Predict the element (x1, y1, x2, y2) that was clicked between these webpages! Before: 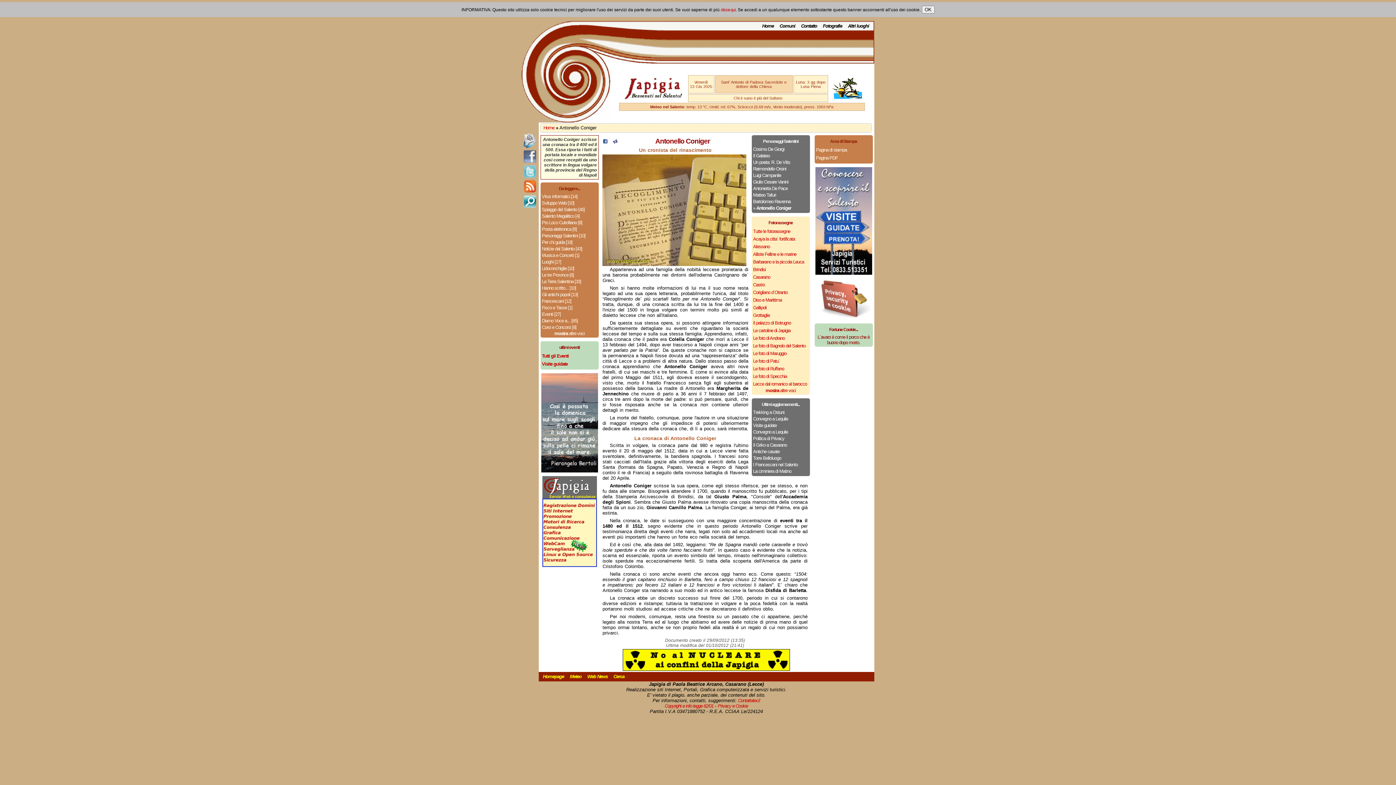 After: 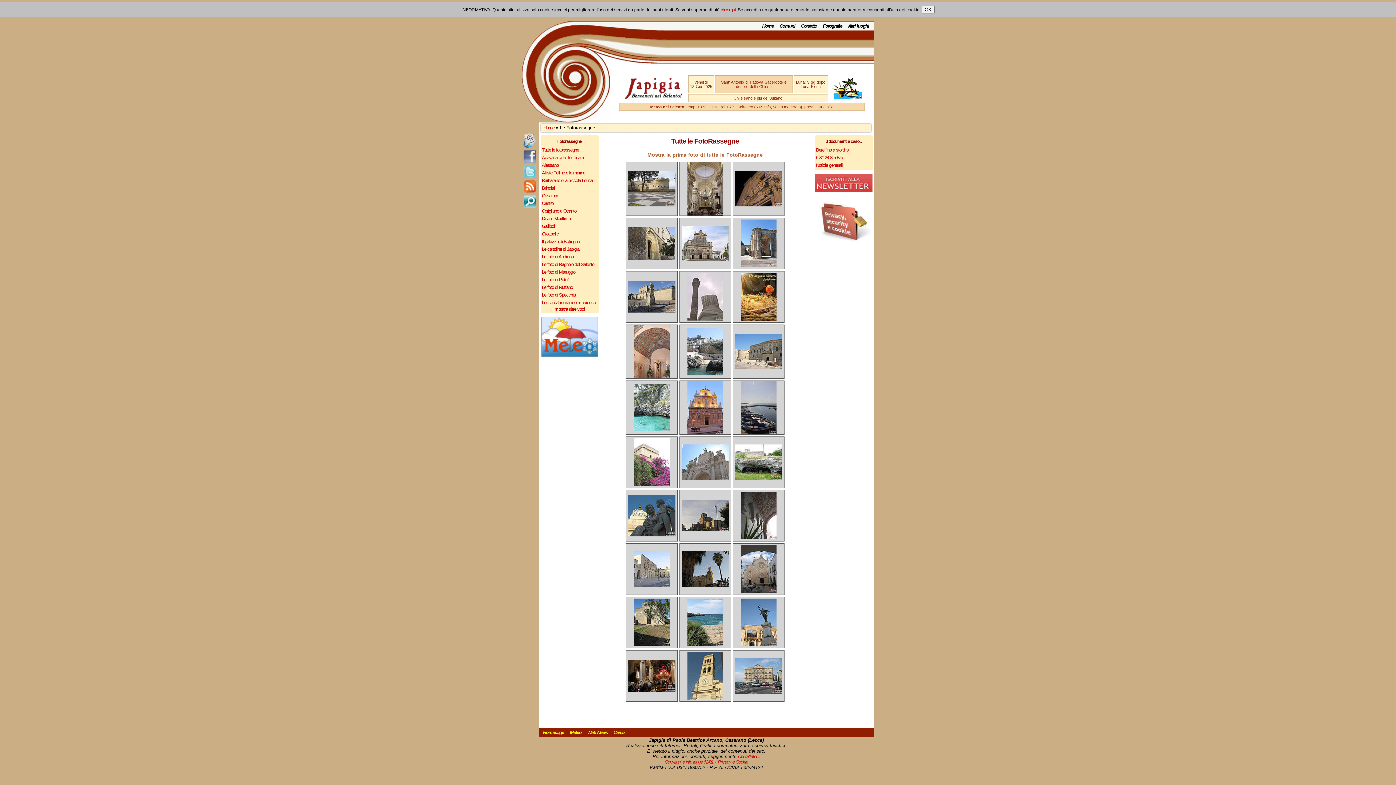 Action: label: Fotografie bbox: (820, 21, 845, 30)